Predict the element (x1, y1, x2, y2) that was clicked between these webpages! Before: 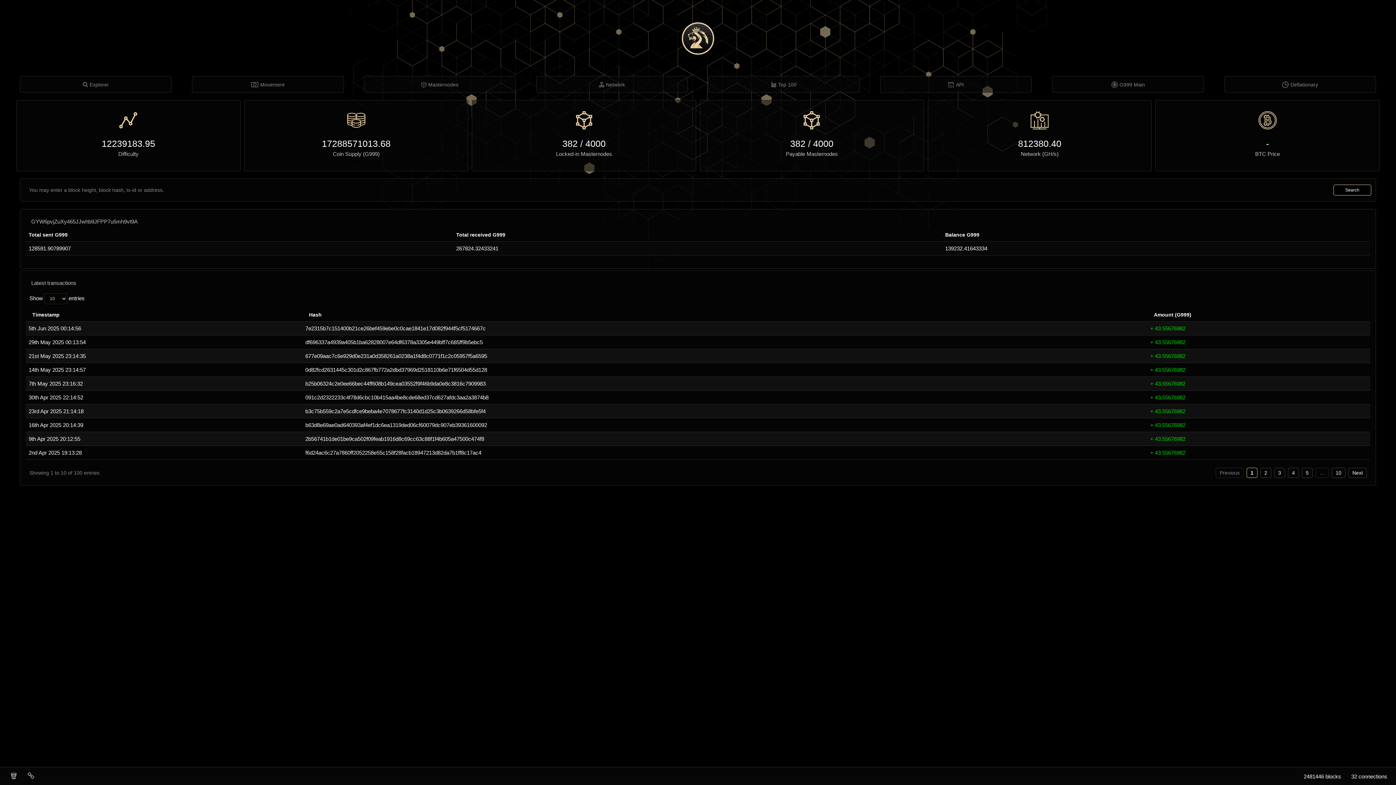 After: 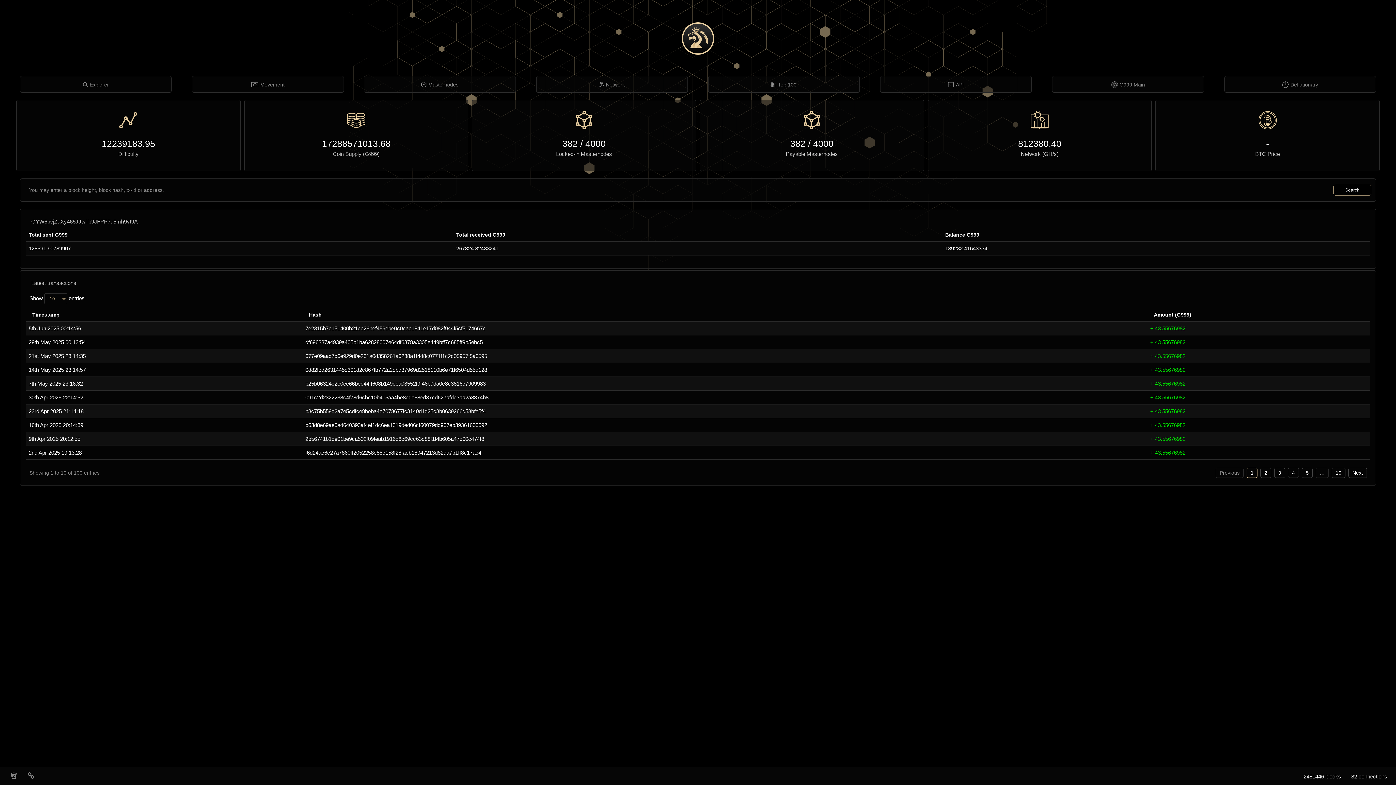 Action: label: … bbox: (1316, 468, 1329, 478)